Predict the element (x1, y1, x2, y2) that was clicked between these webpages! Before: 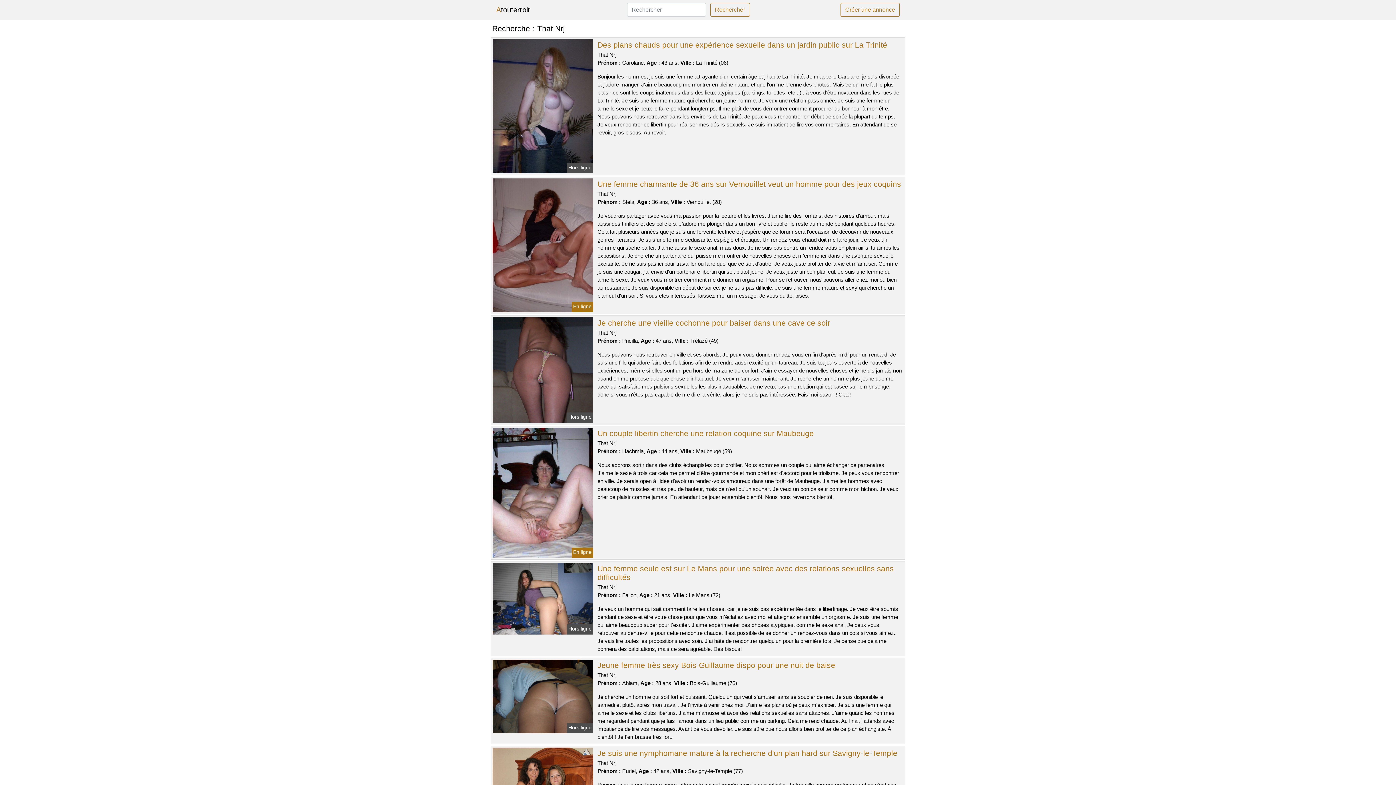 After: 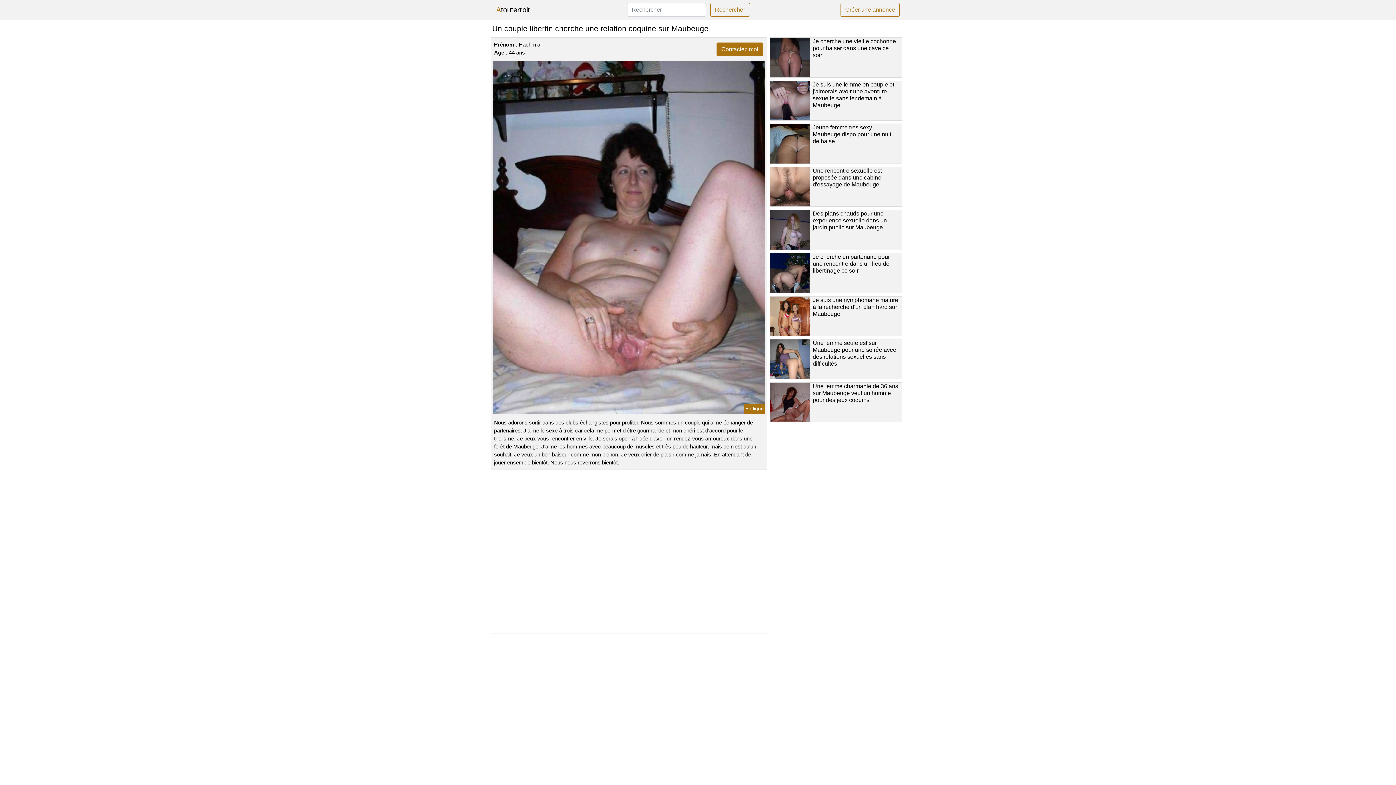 Action: bbox: (491, 489, 594, 495)